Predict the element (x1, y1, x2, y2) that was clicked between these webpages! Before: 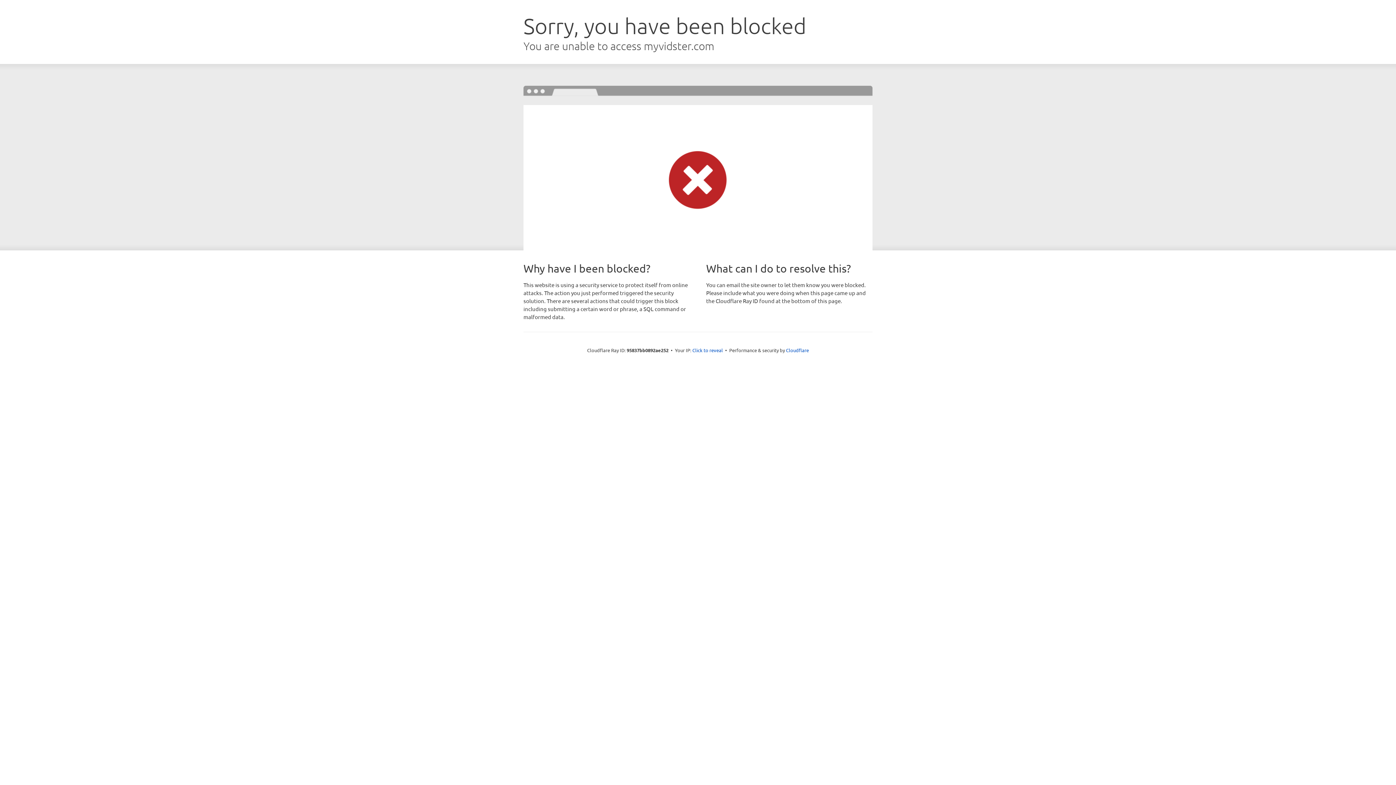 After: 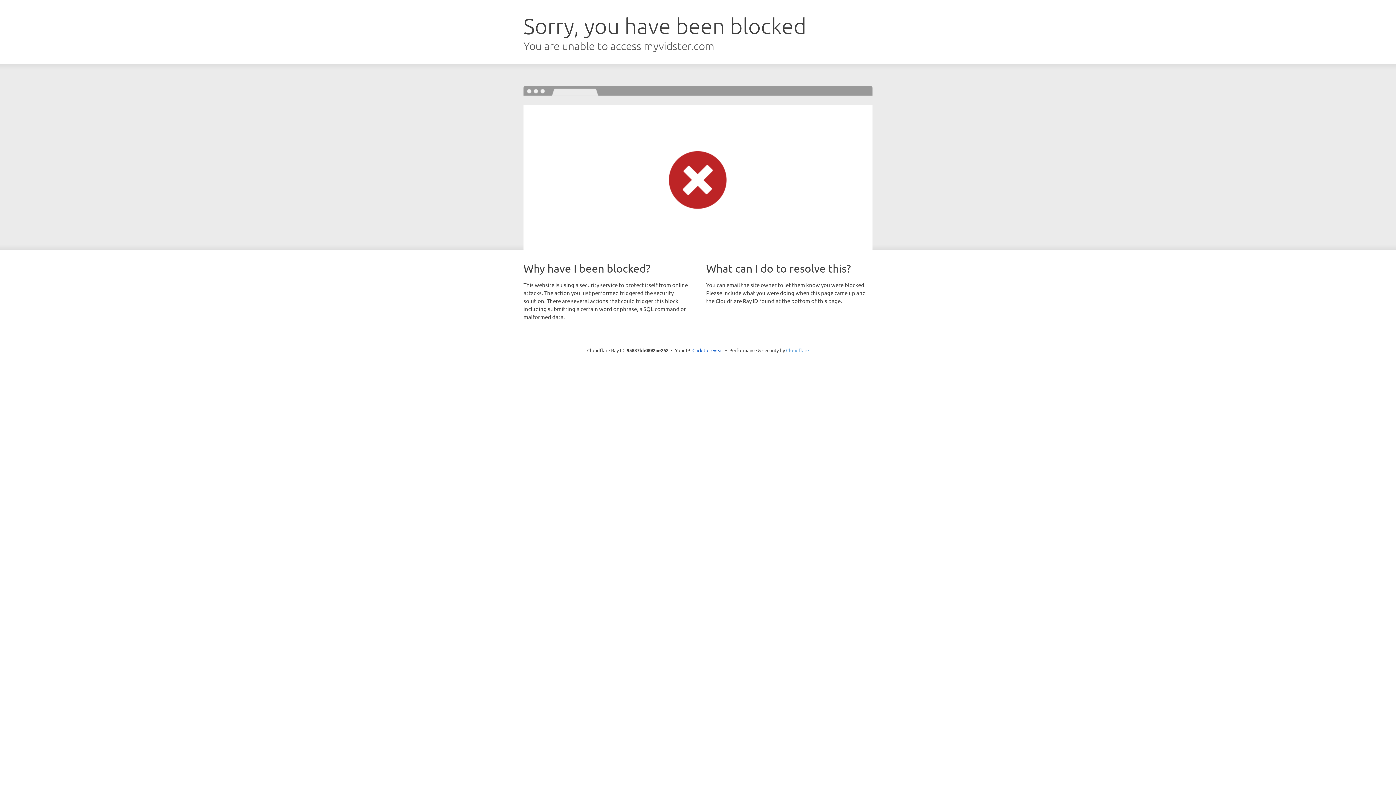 Action: bbox: (786, 347, 809, 353) label: Cloudflare